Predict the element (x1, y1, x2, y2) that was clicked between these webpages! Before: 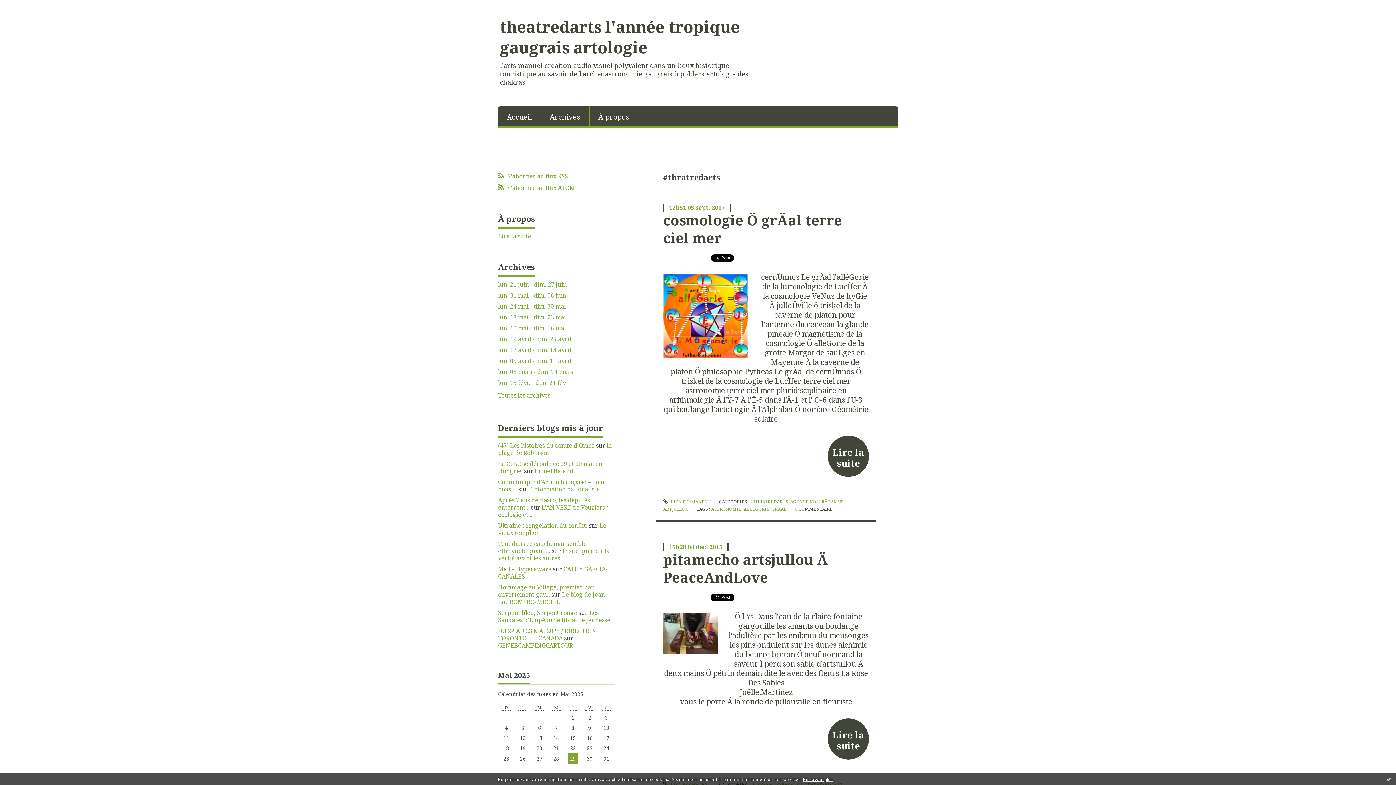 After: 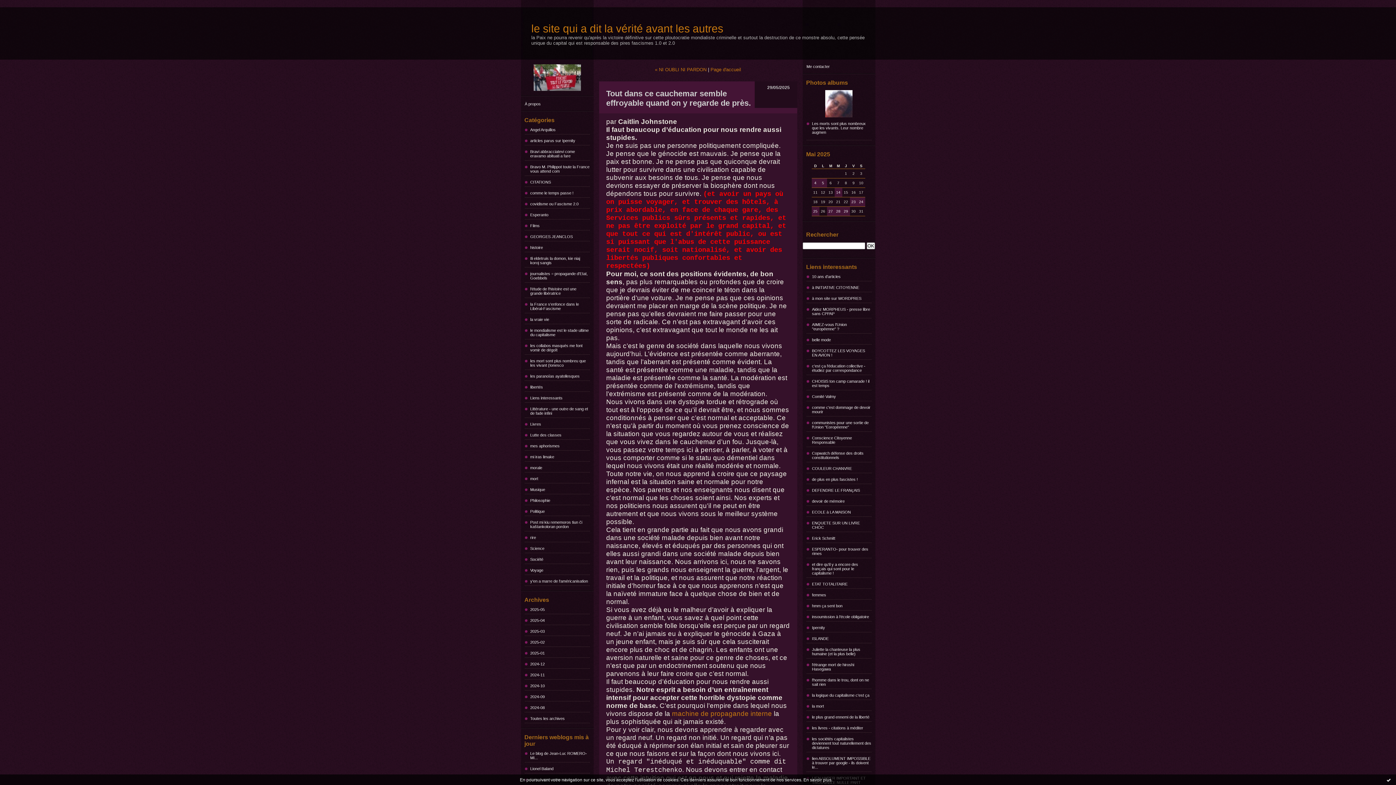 Action: label: Tout dans ce cauchemar semble effroyable quand... bbox: (498, 540, 586, 555)